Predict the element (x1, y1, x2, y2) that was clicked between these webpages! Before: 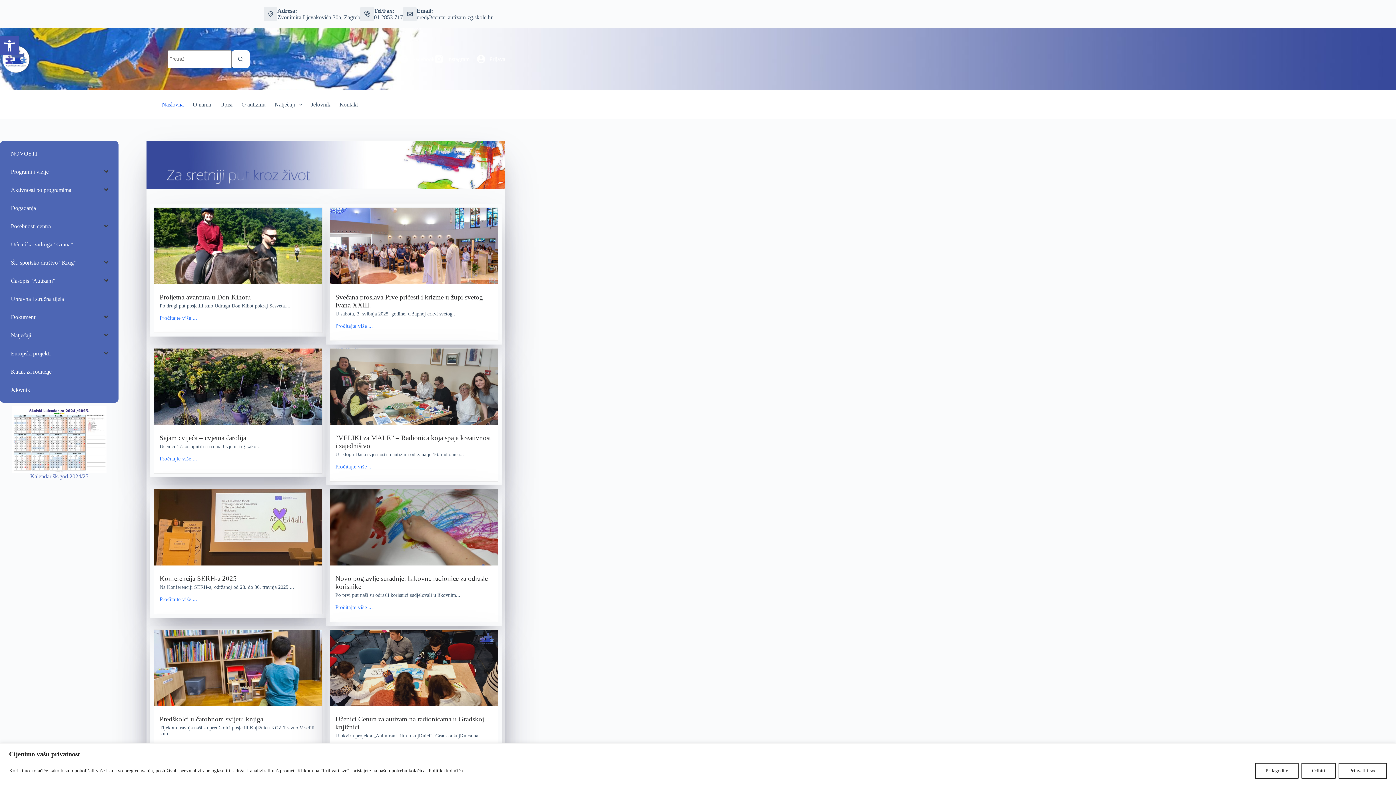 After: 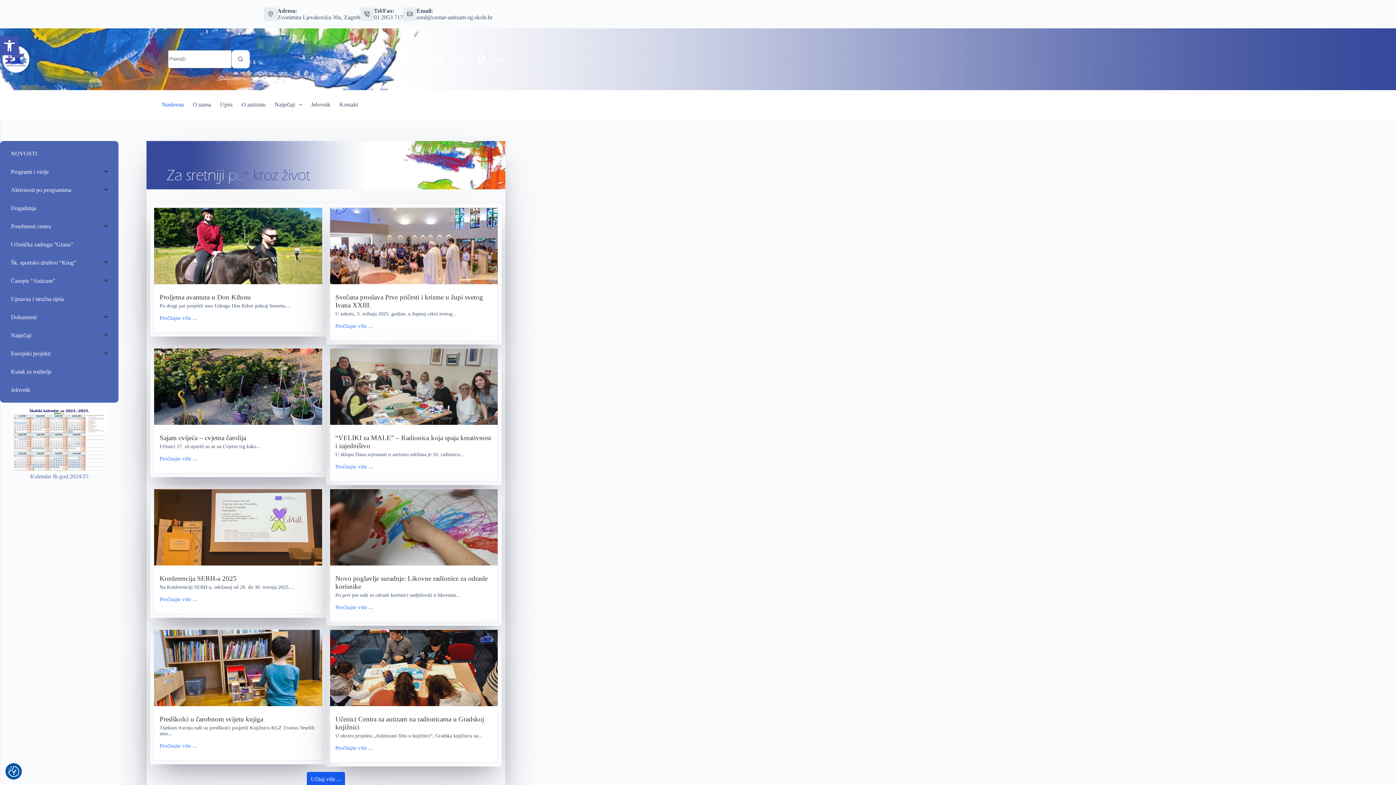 Action: bbox: (1301, 763, 1336, 779) label: Odbiti